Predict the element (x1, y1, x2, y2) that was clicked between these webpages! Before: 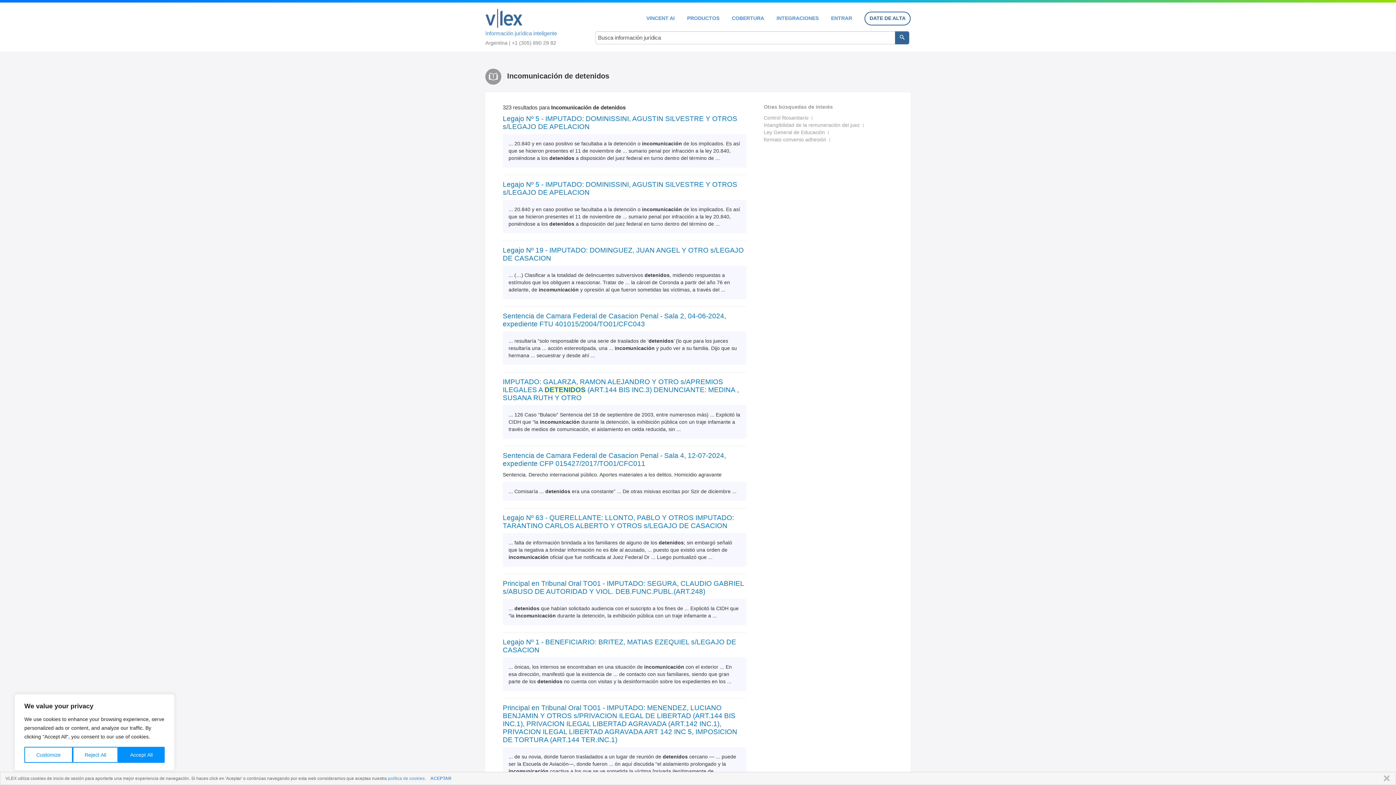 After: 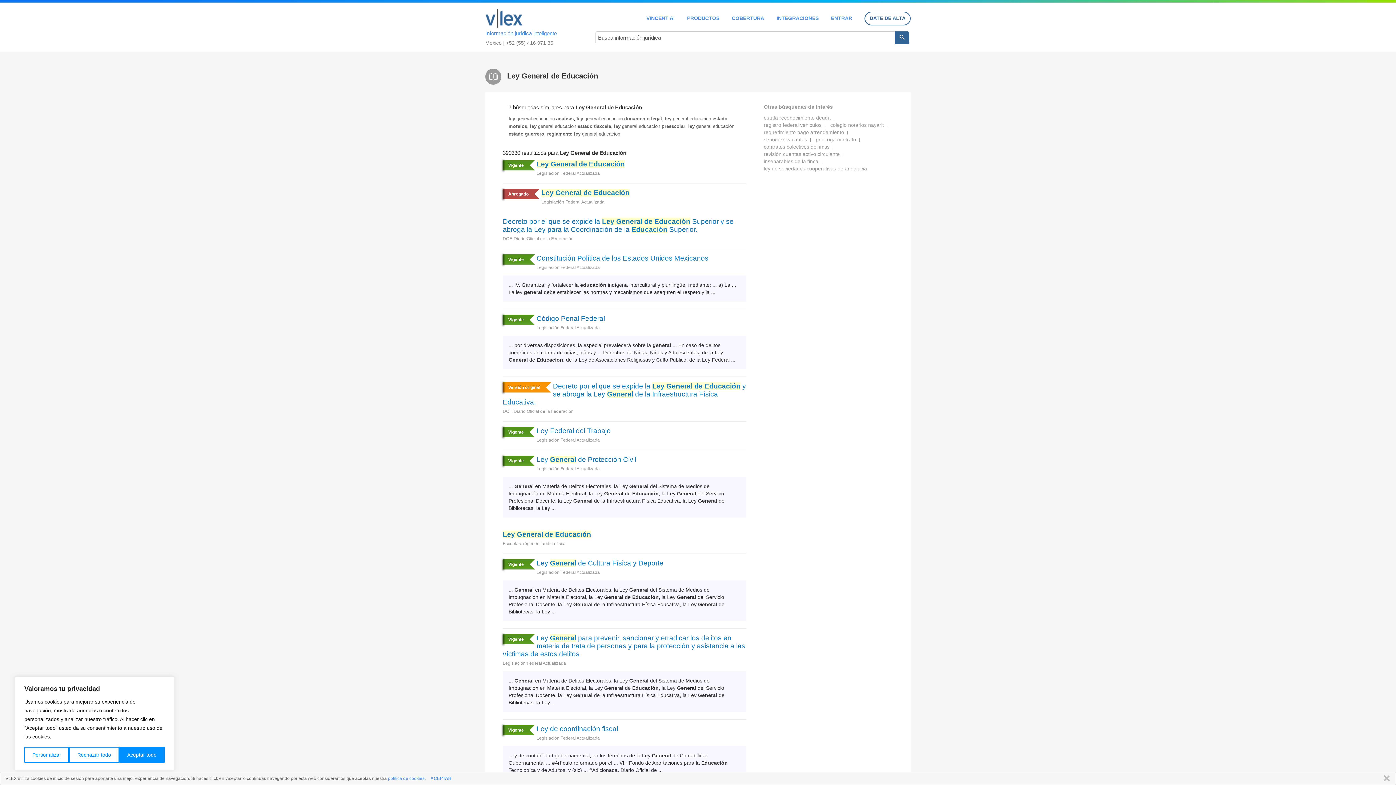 Action: label: Ley General de Educación bbox: (764, 129, 825, 135)